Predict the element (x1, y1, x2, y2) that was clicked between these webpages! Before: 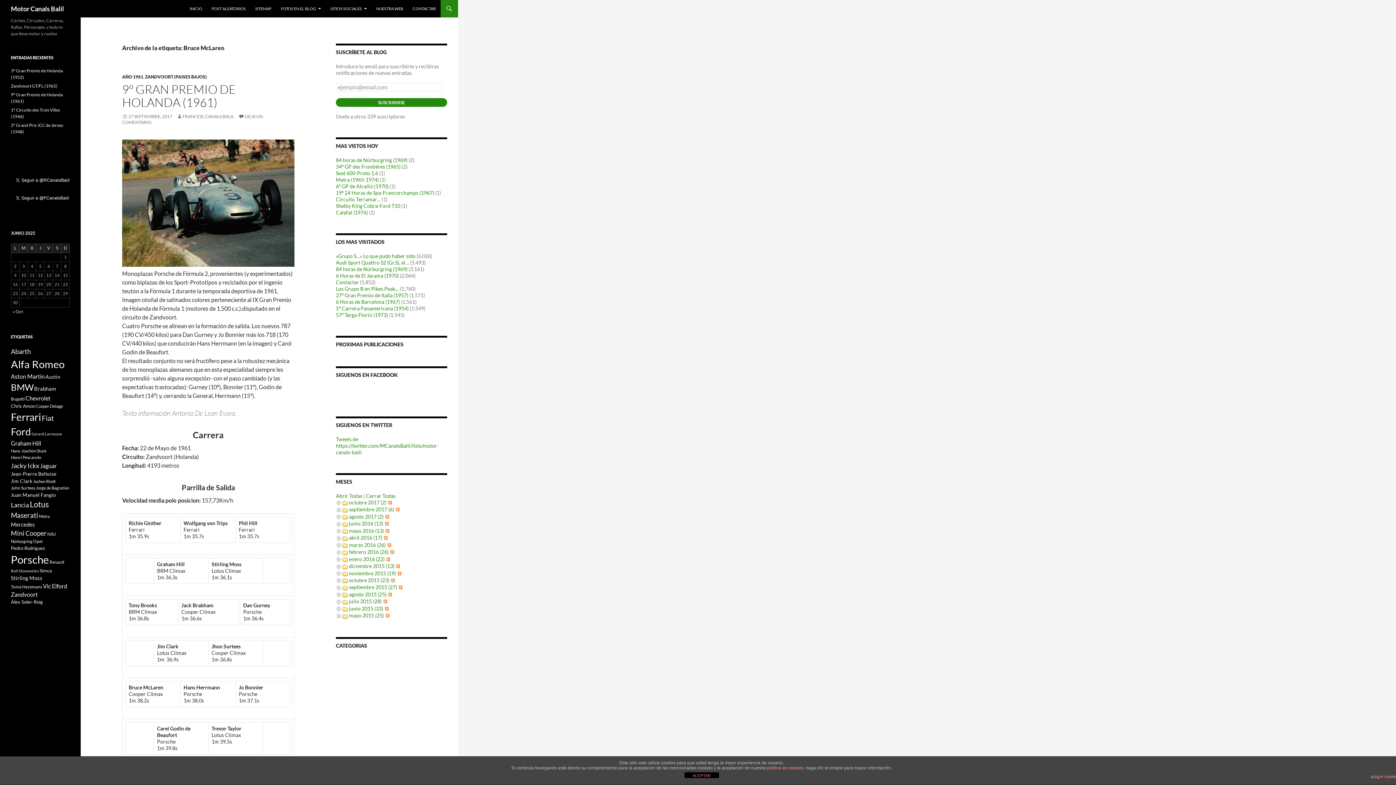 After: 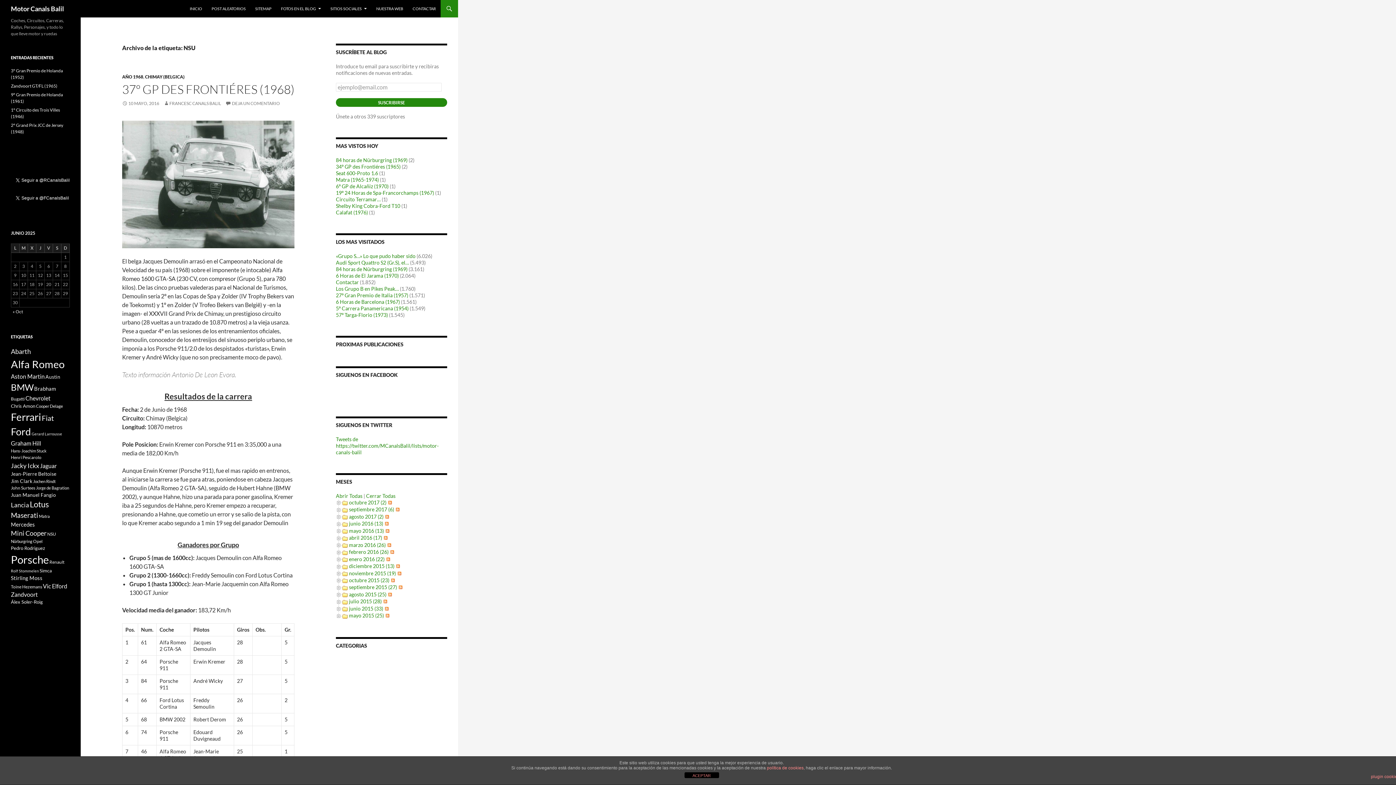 Action: label: NSU (11 elementos) bbox: (47, 531, 56, 537)